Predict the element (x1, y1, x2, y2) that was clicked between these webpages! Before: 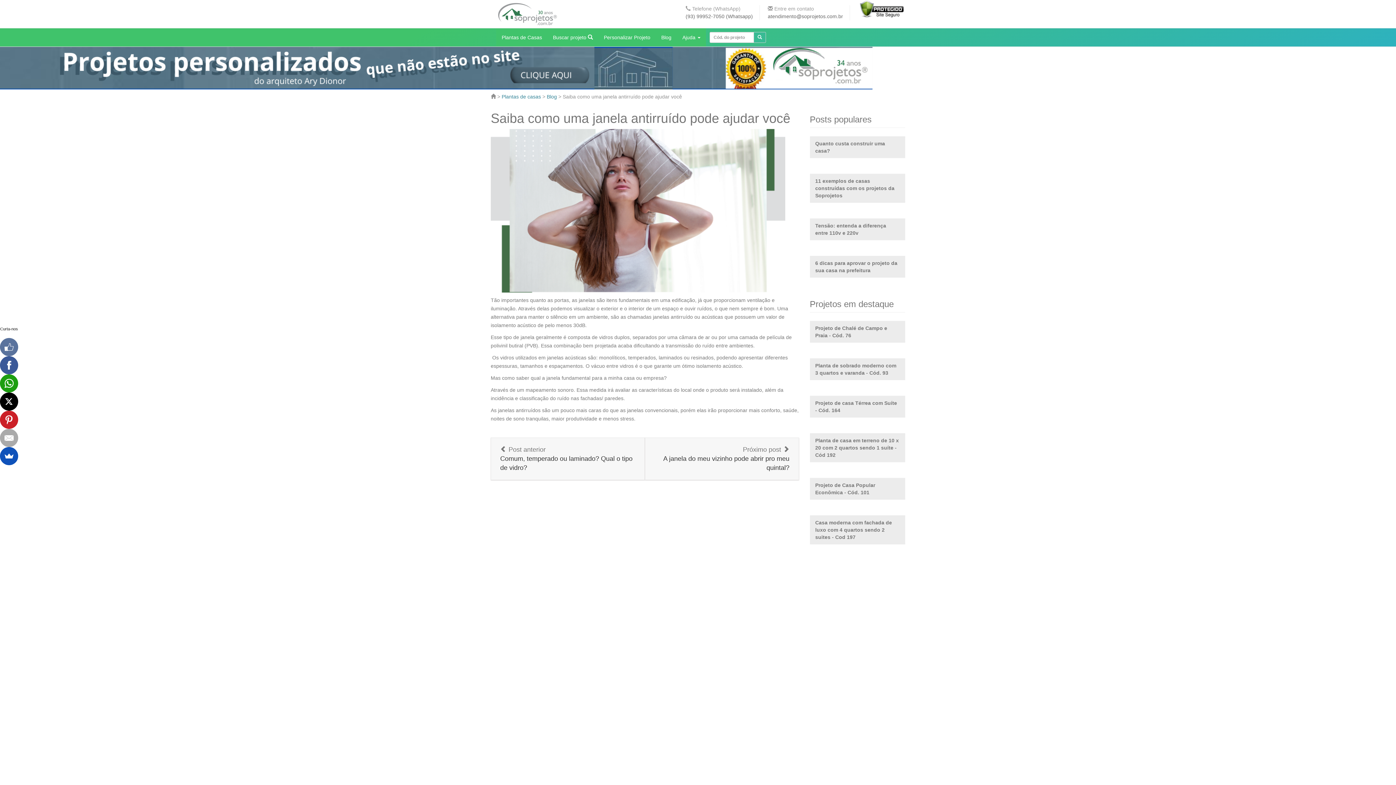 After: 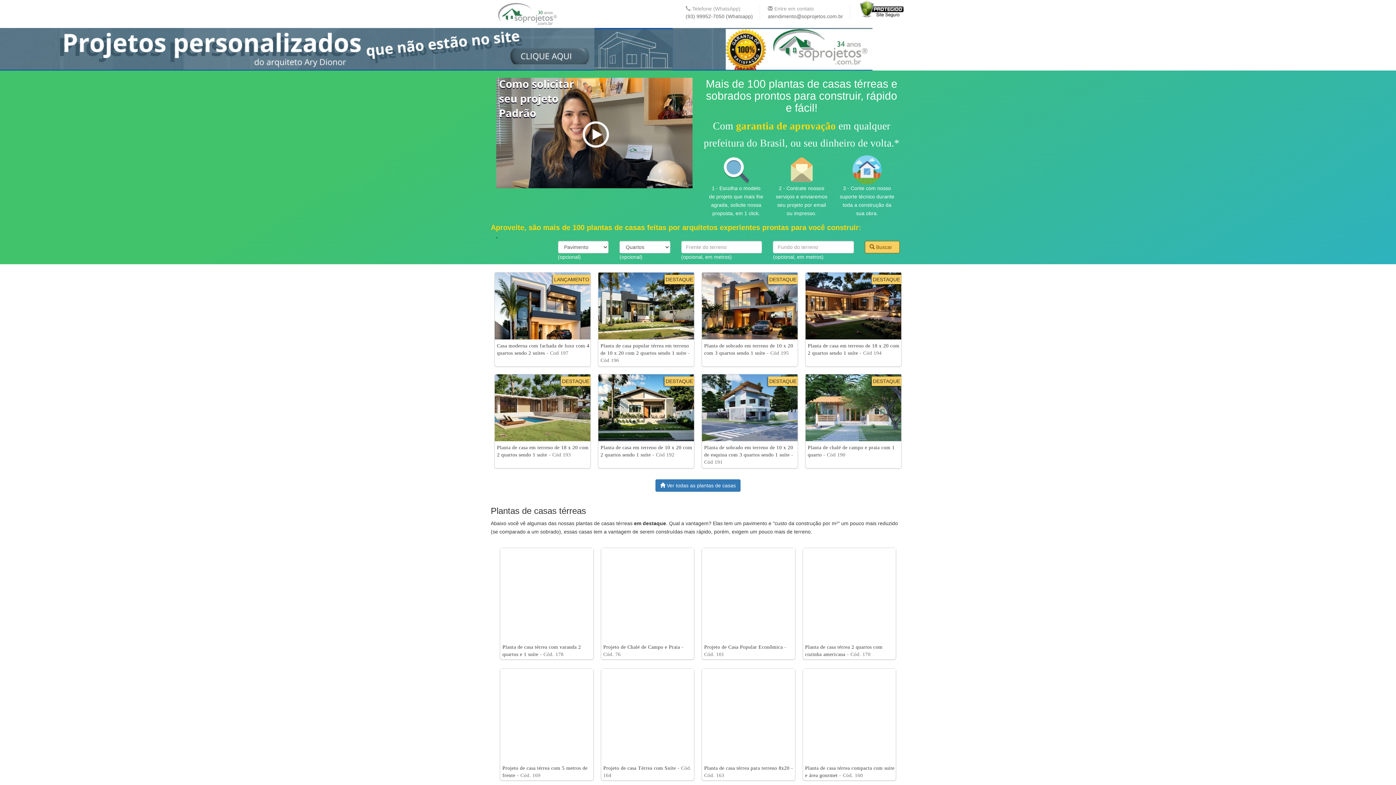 Action: bbox: (496, 28, 547, 46) label: Plantas de Casas